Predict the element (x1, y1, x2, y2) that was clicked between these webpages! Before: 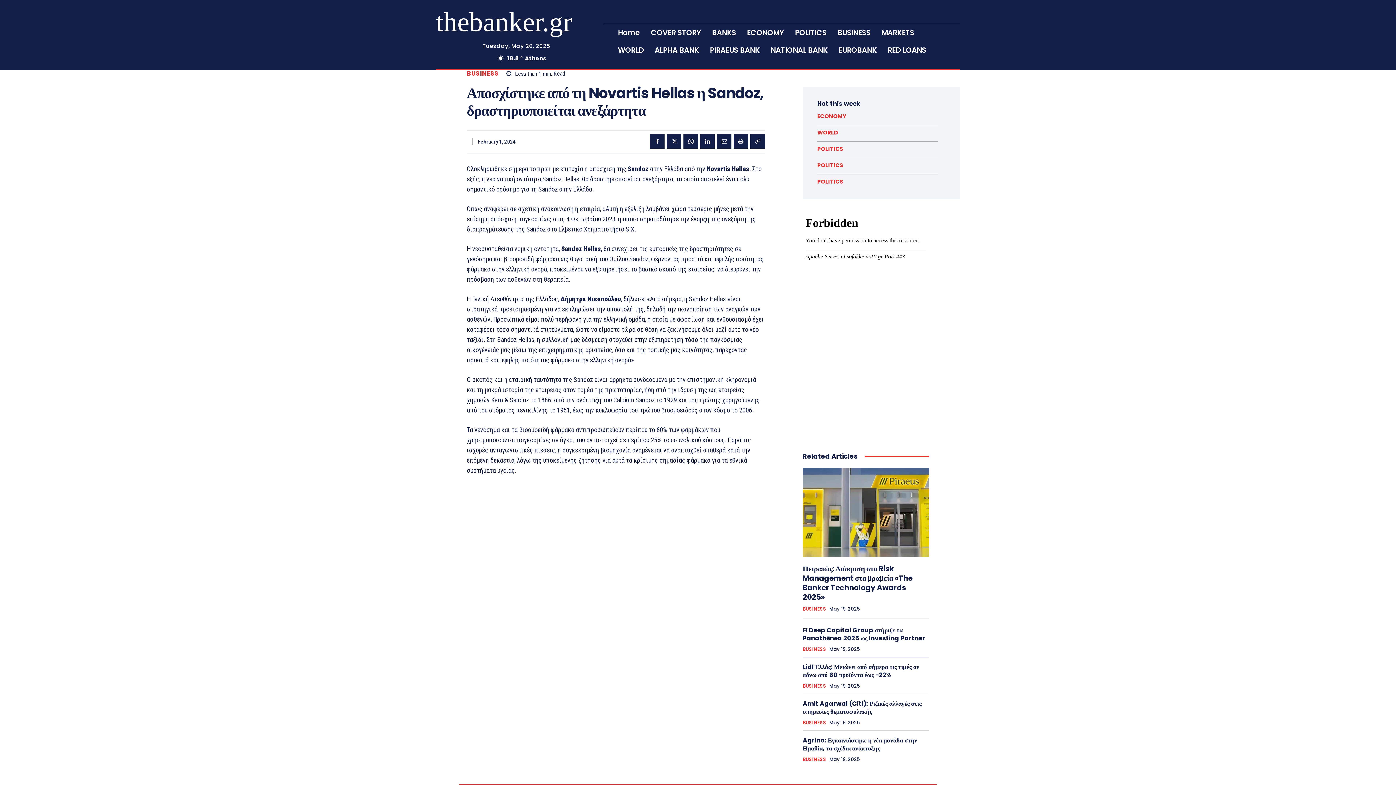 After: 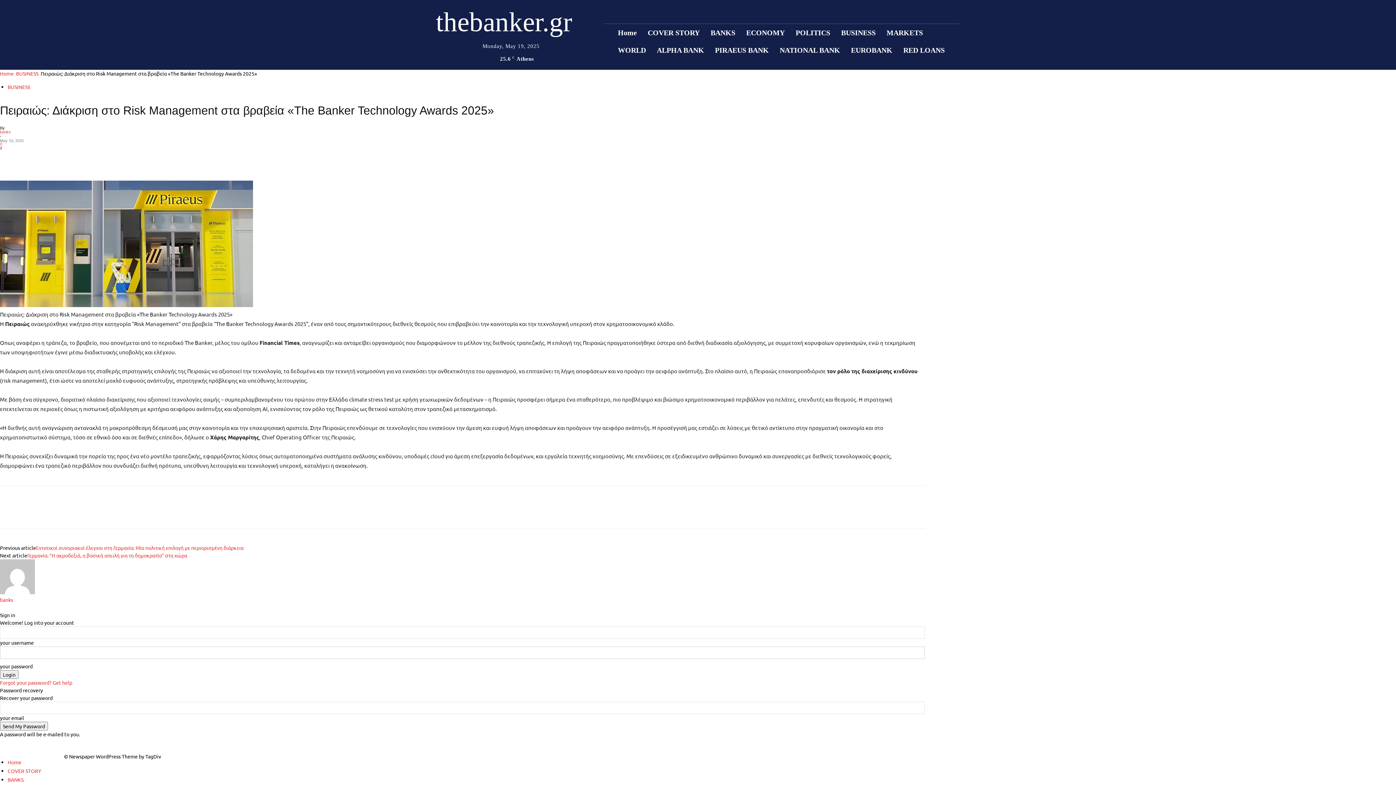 Action: bbox: (802, 563, 912, 602) label: Πειραιώς: Διάκριση στο Risk Management στα βραβεία «The Banker Technology Awards 2025»